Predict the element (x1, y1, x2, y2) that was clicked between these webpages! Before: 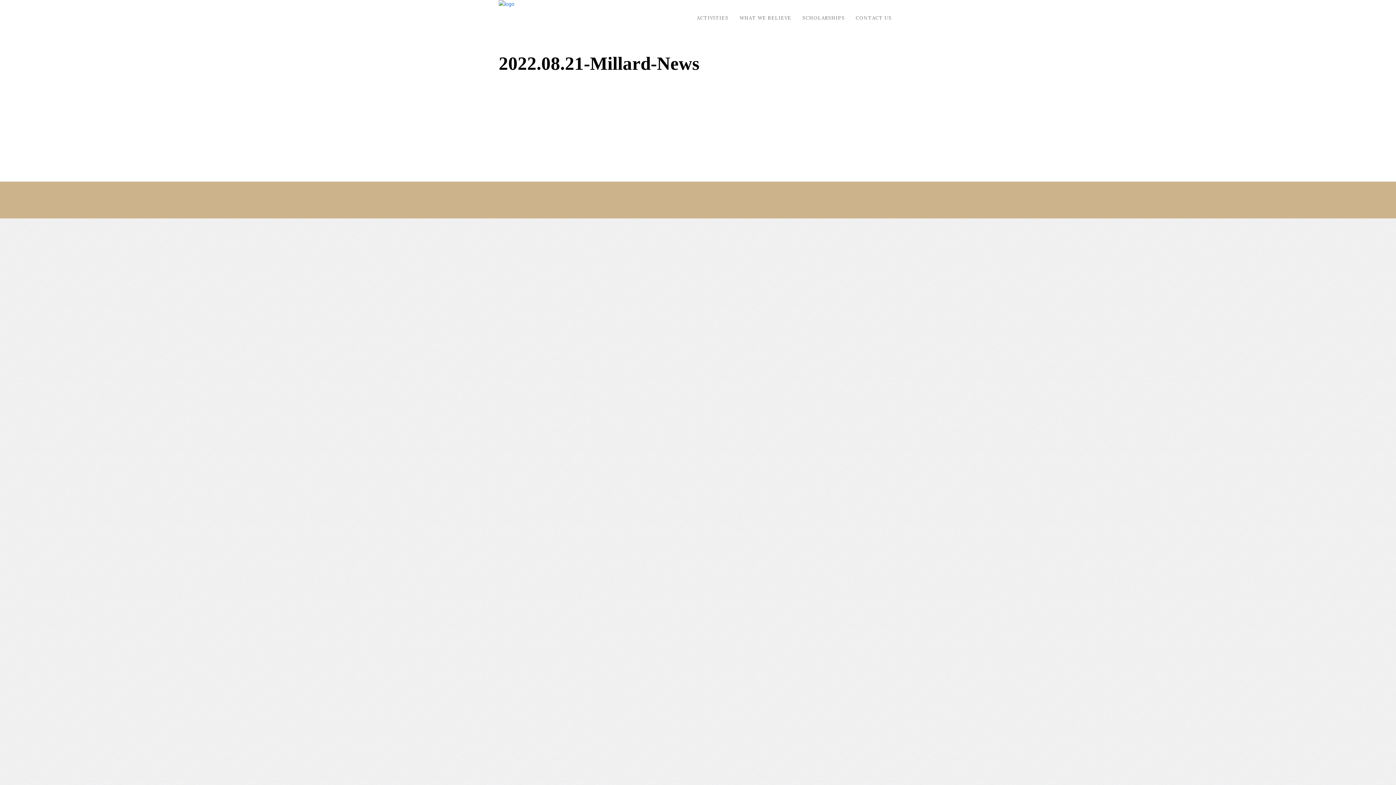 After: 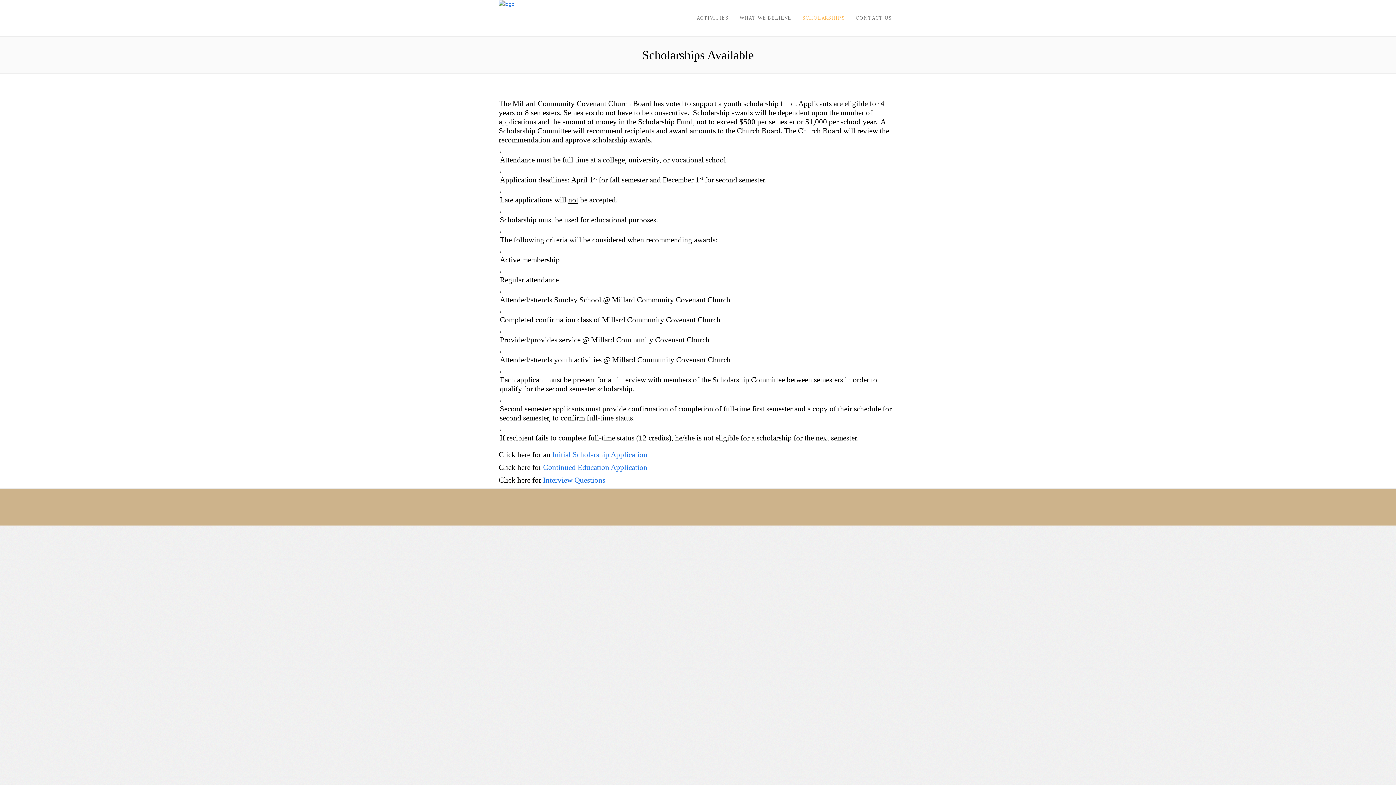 Action: label: SCHOLARSHIPS bbox: (797, 0, 850, 36)